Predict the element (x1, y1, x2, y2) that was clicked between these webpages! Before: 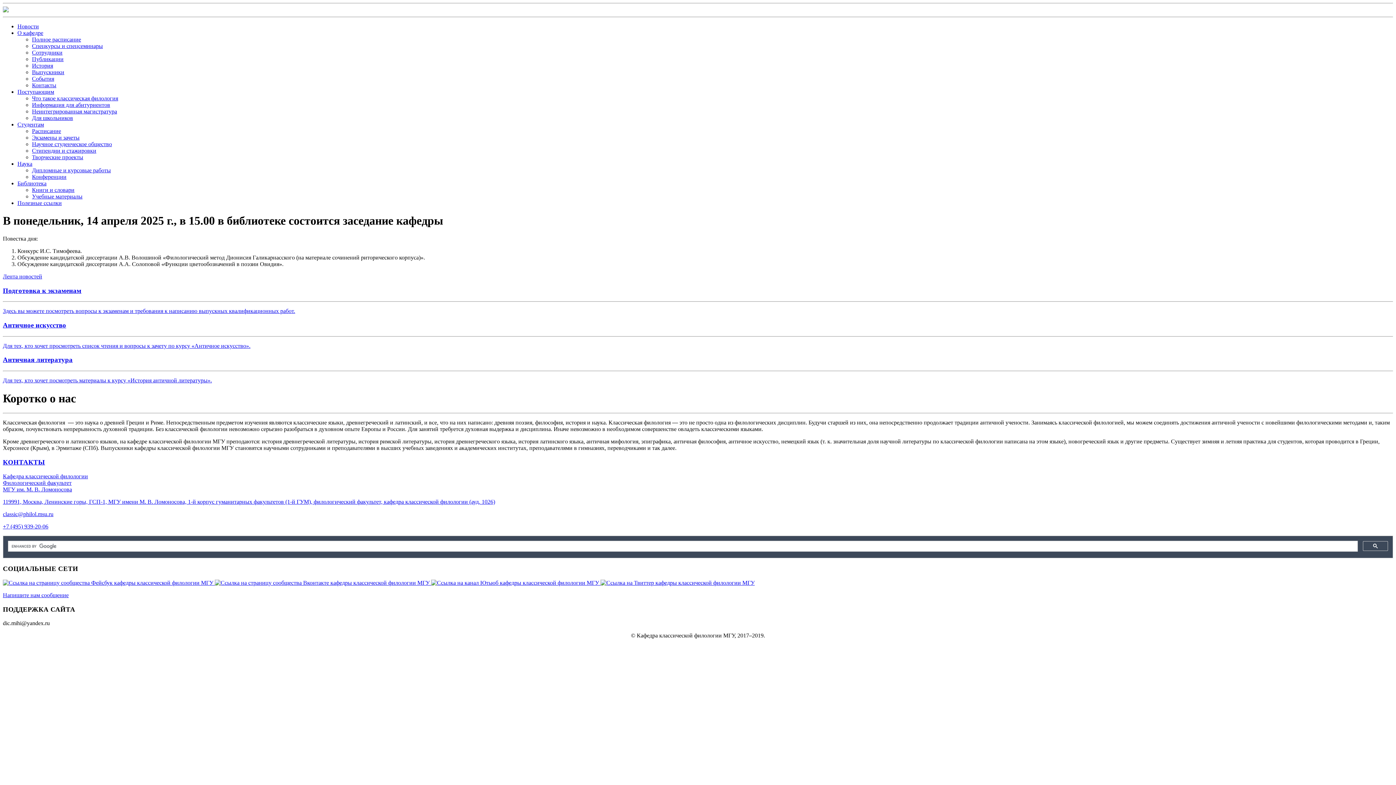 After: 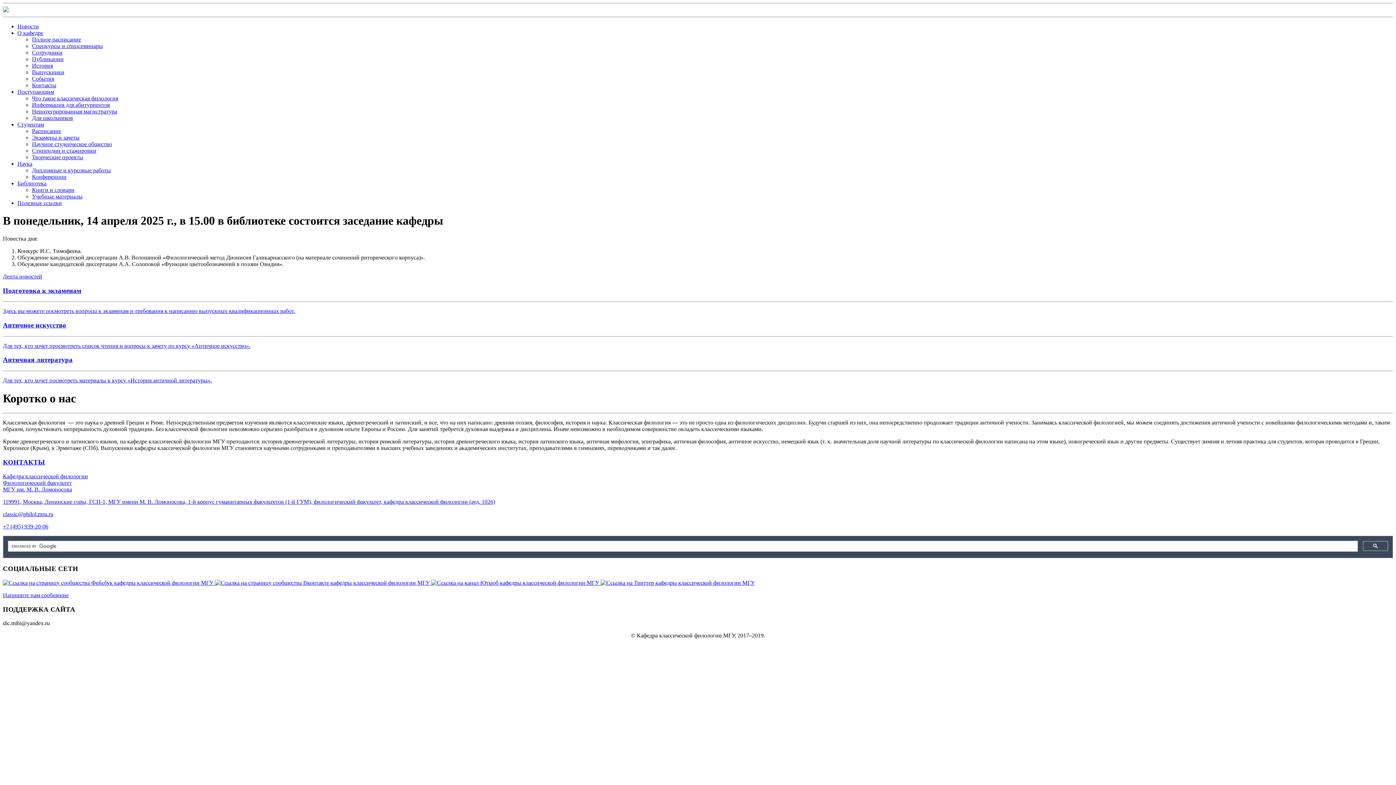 Action: label: Студентам bbox: (17, 121, 44, 127)